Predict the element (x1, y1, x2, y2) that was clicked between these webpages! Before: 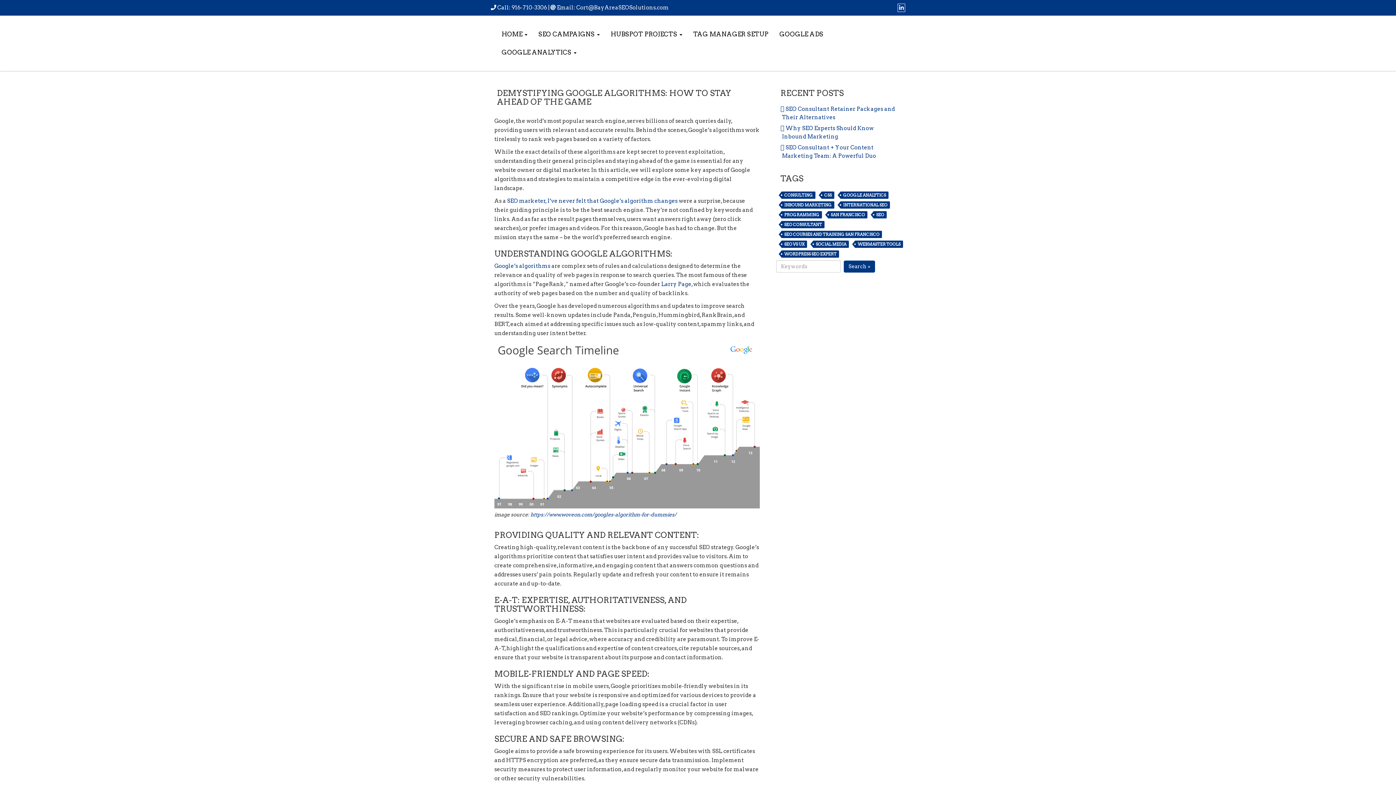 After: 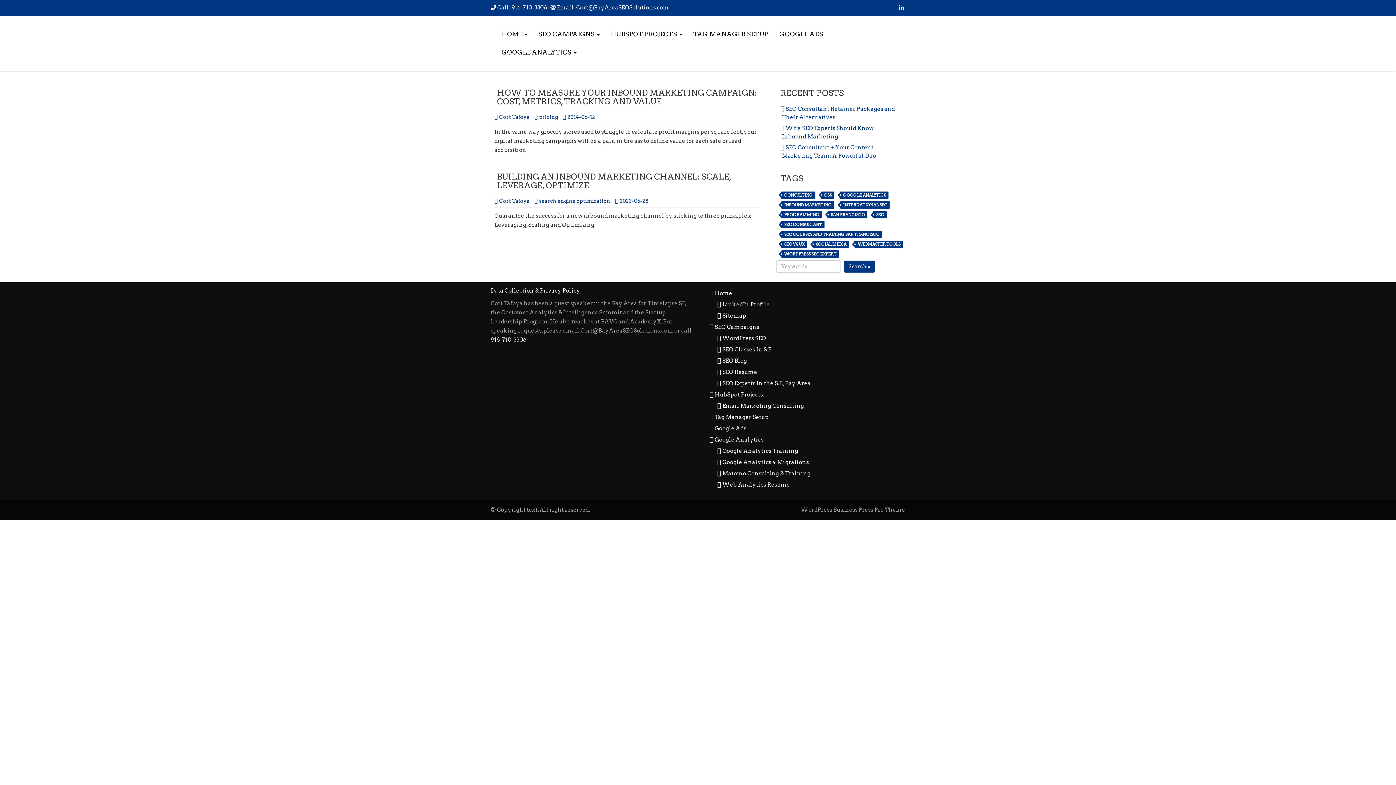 Action: label: inbound marketing (2 items) bbox: (781, 201, 834, 208)